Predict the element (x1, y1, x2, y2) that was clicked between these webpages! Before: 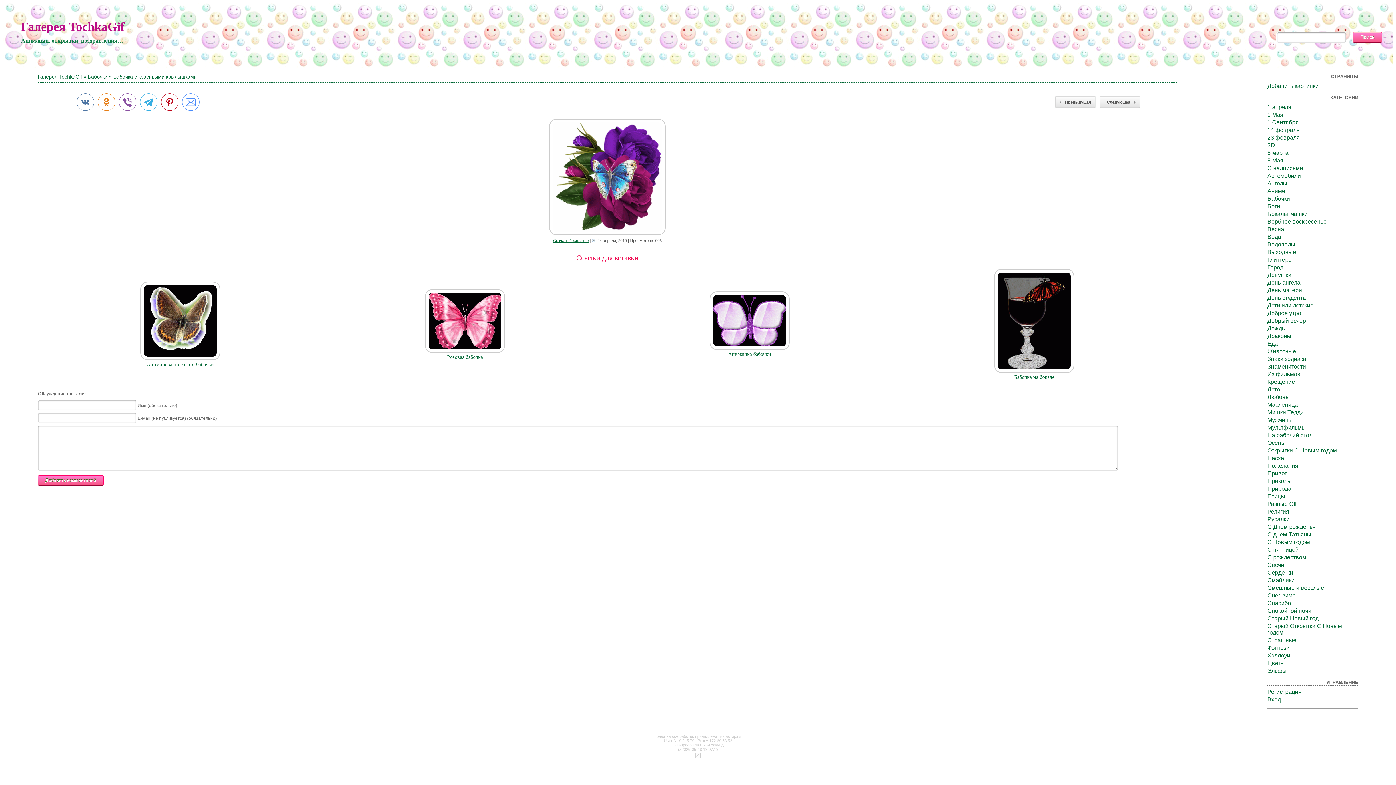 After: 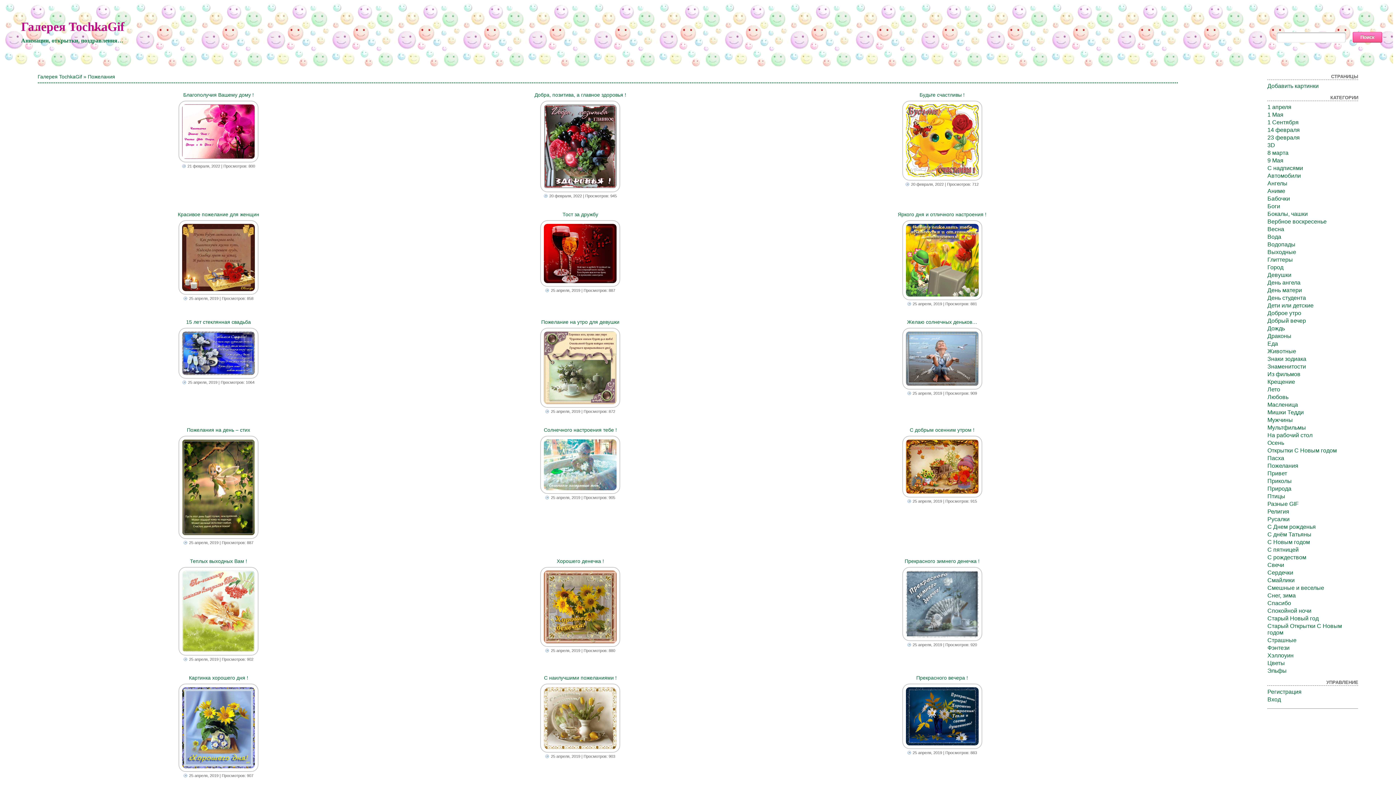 Action: bbox: (1267, 462, 1298, 469) label: Пожелания